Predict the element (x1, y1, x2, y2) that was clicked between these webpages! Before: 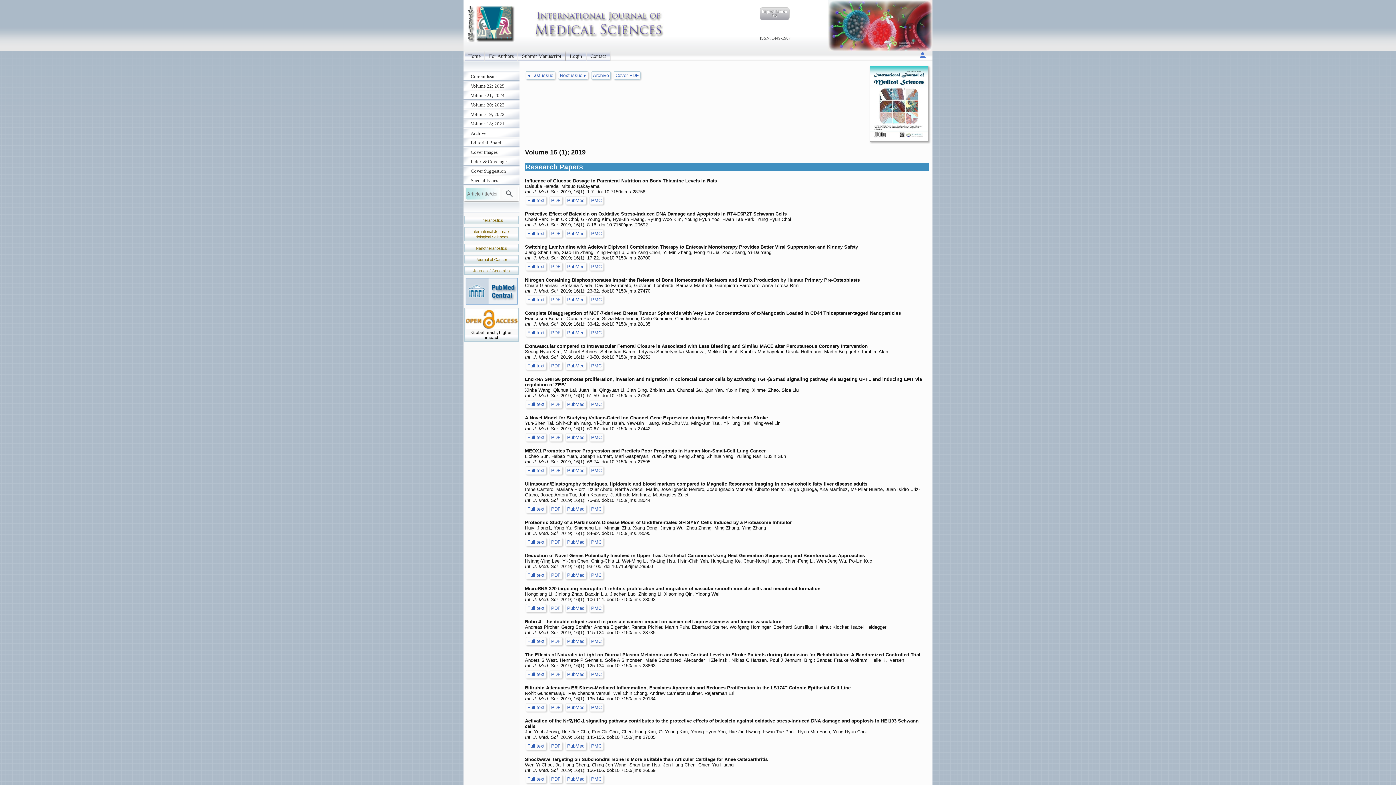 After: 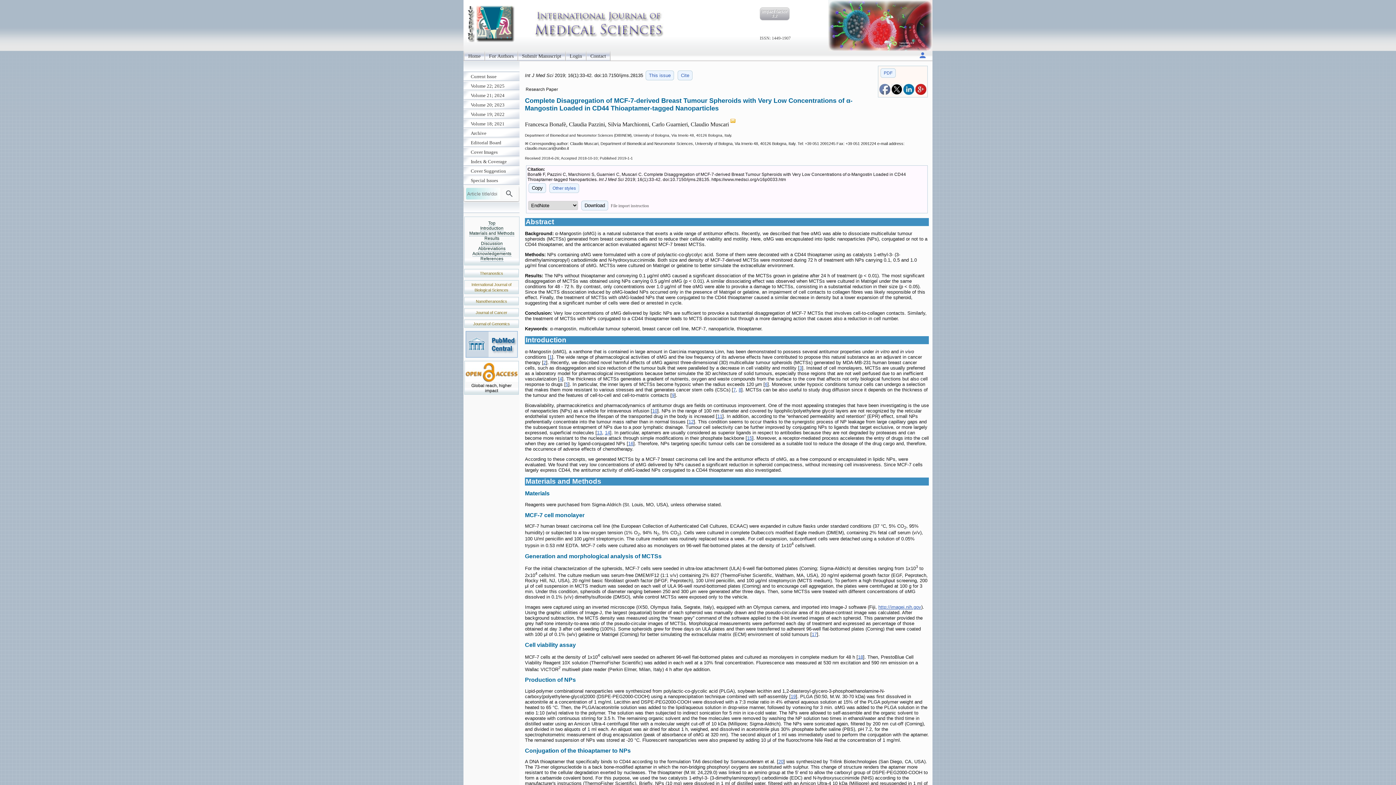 Action: bbox: (525, 328, 546, 337) label: Full text